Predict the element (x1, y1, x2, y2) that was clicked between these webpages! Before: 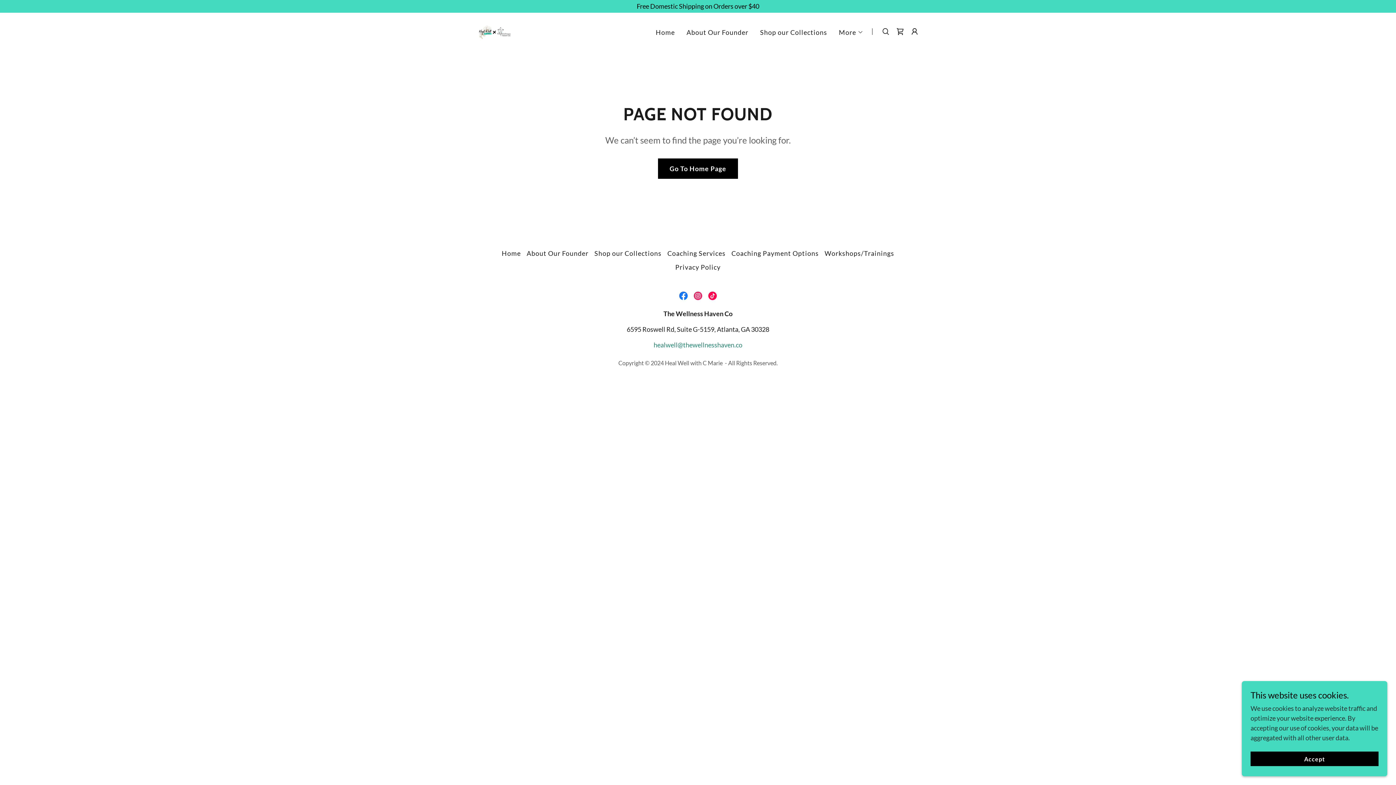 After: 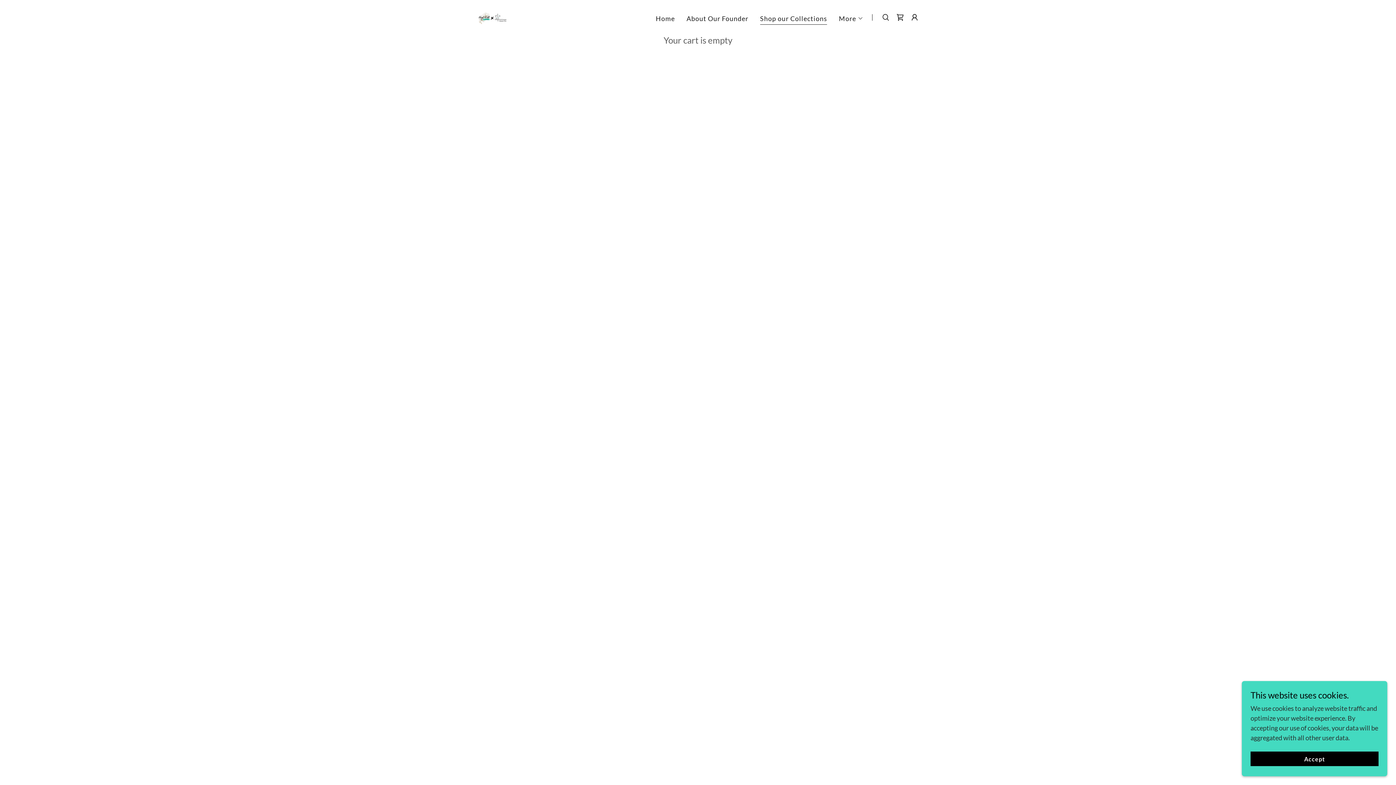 Action: label: Shopping Cart Icon bbox: (893, 24, 907, 38)